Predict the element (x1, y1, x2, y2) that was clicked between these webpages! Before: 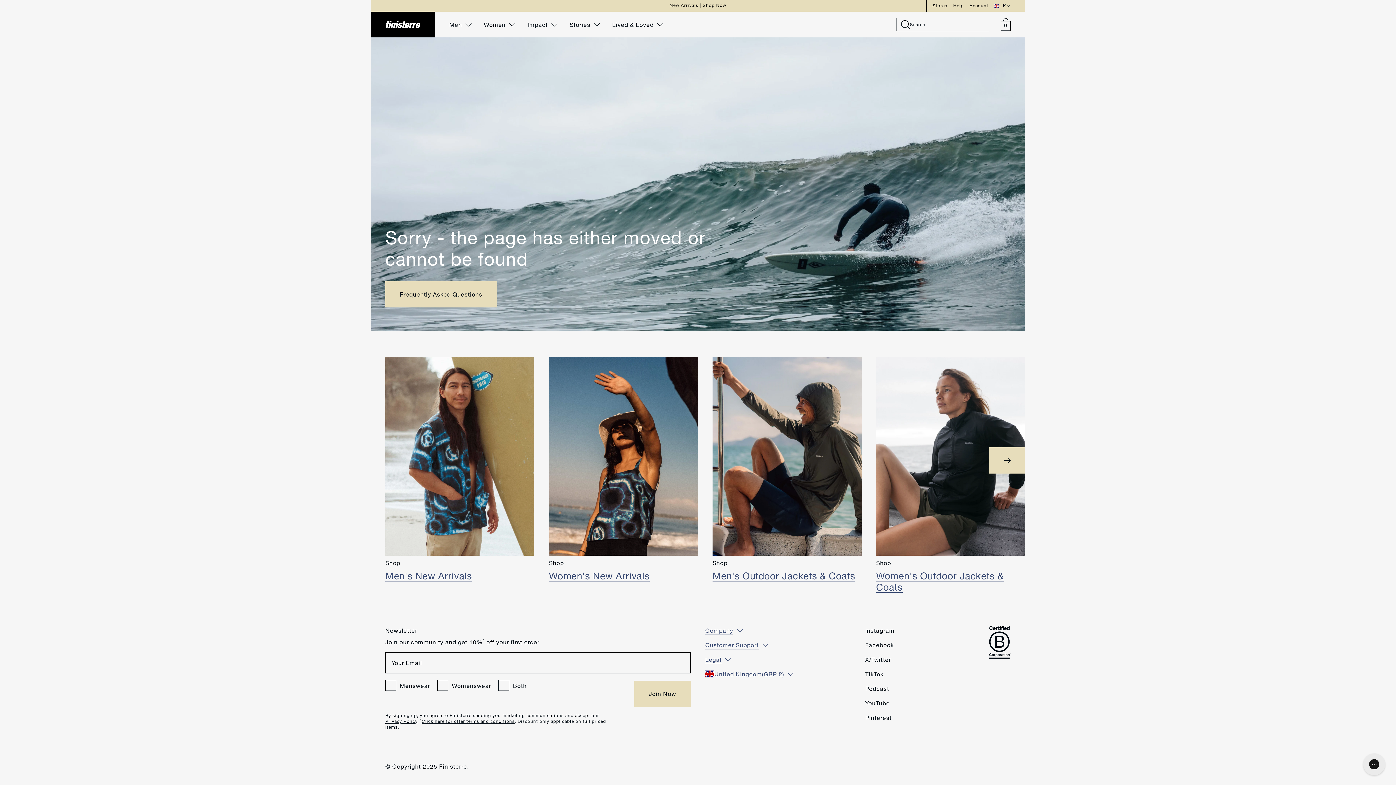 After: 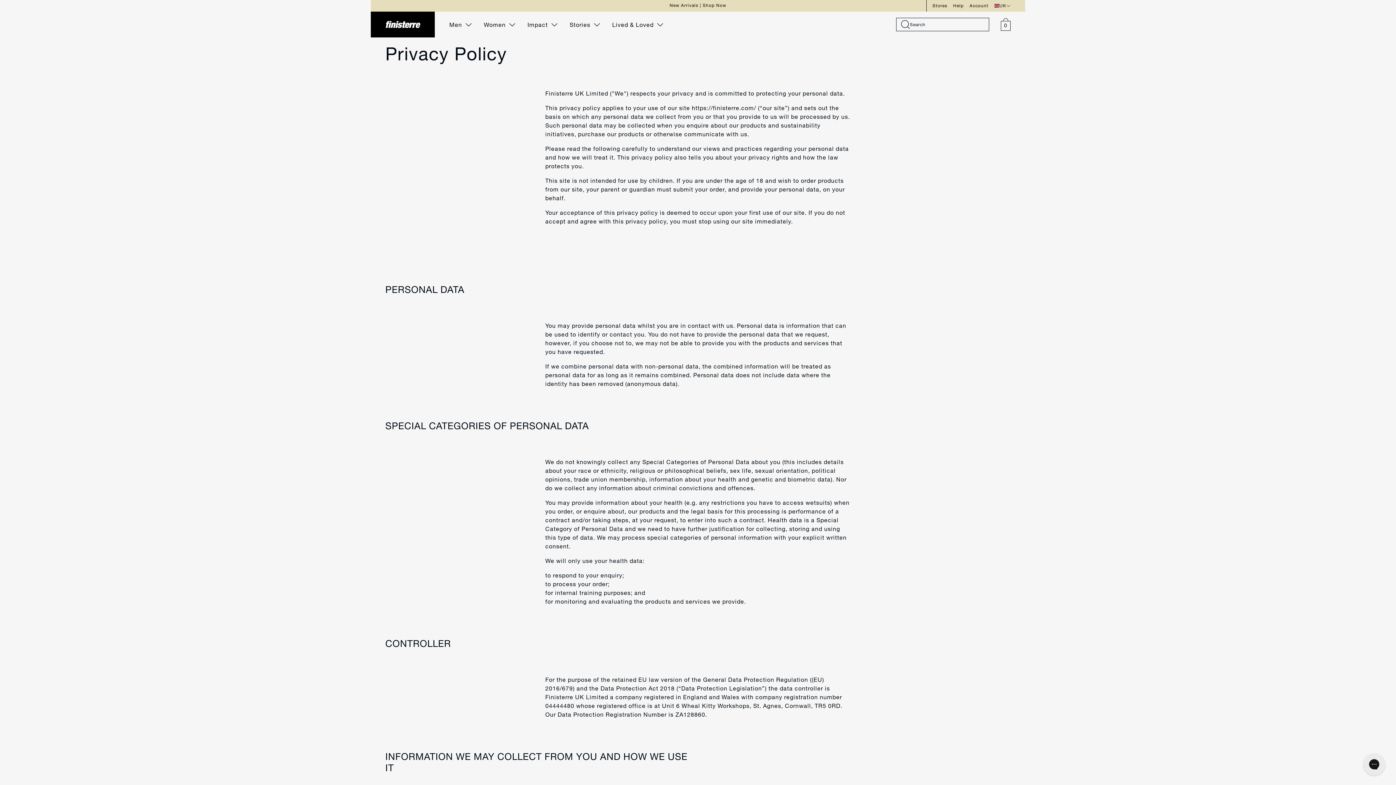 Action: label: Privacy Policy bbox: (385, 718, 417, 724)